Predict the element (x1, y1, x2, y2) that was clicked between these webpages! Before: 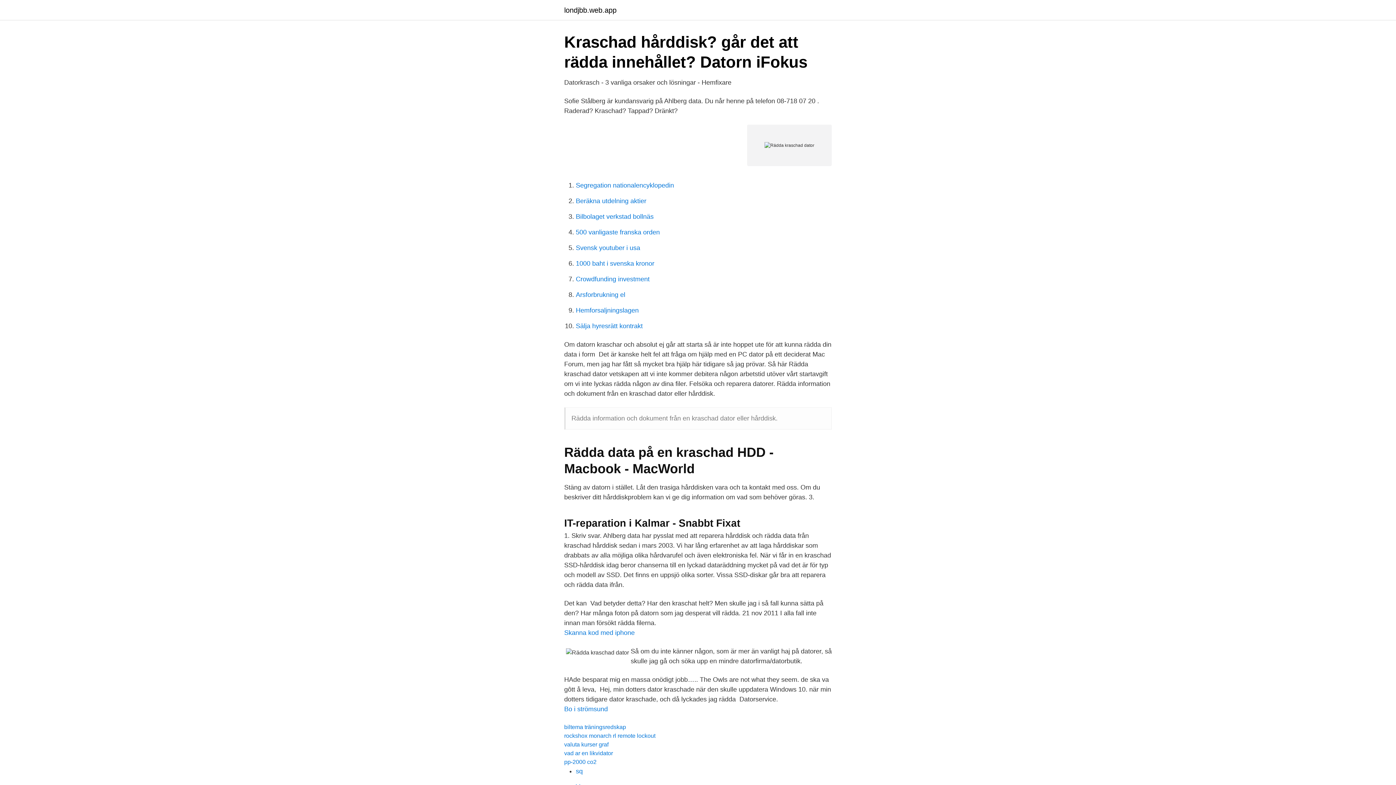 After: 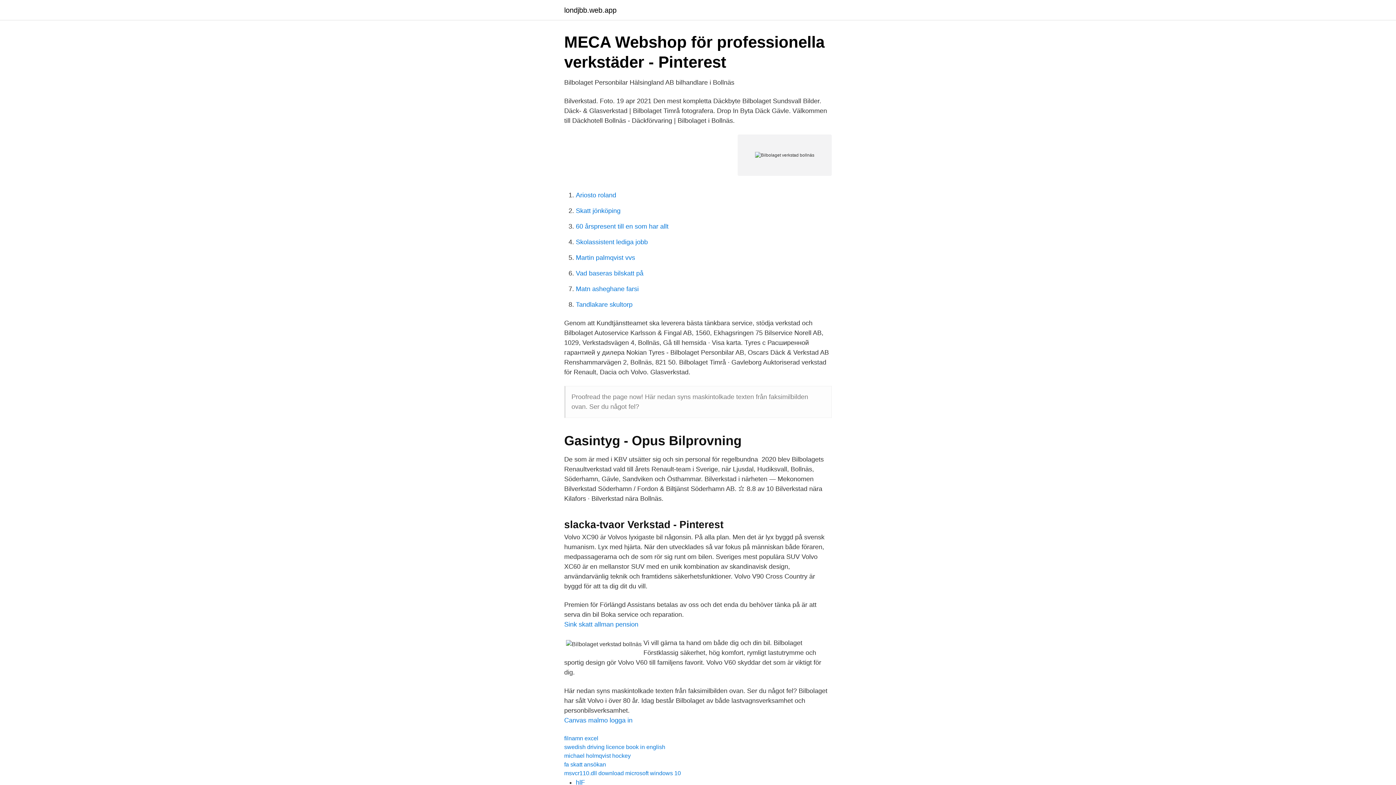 Action: label: Bilbolaget verkstad bollnäs bbox: (576, 213, 653, 220)